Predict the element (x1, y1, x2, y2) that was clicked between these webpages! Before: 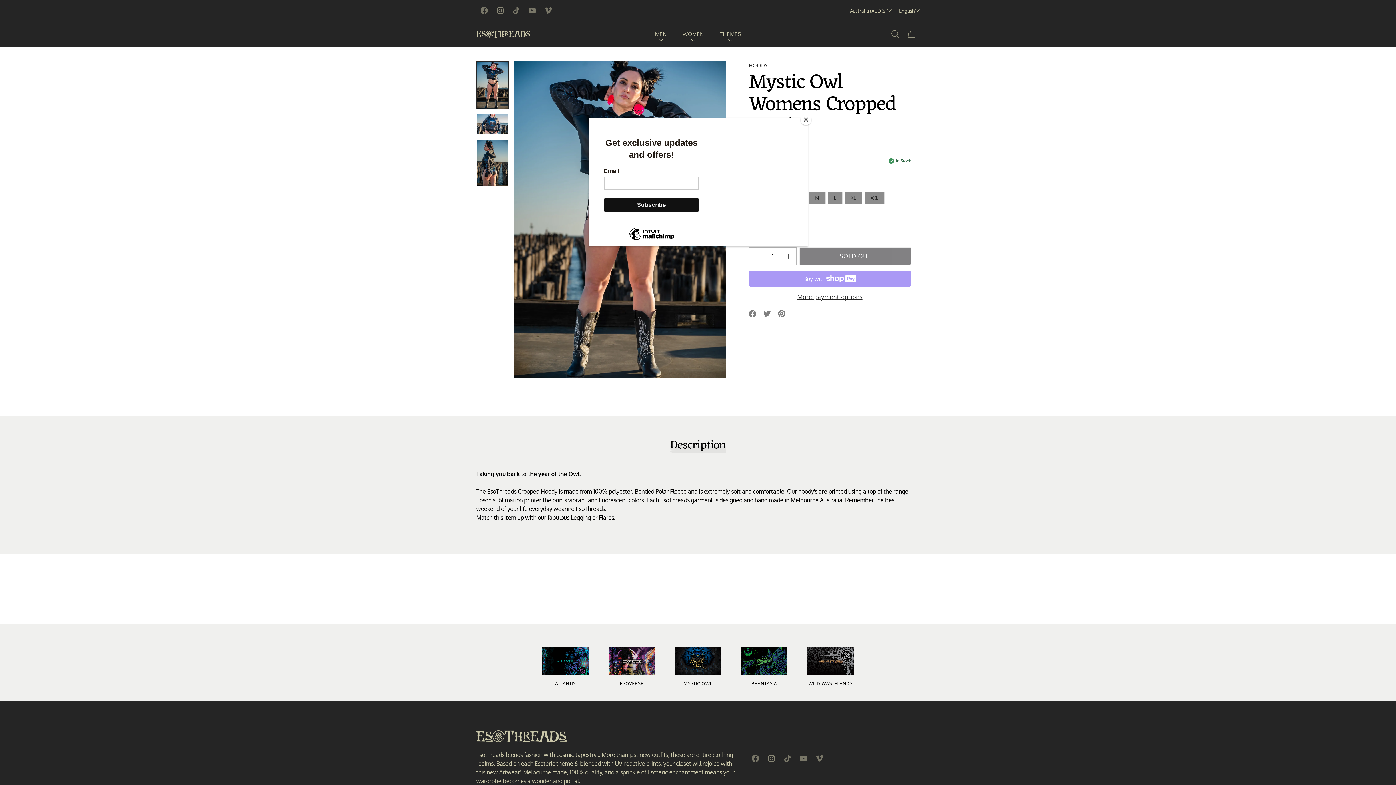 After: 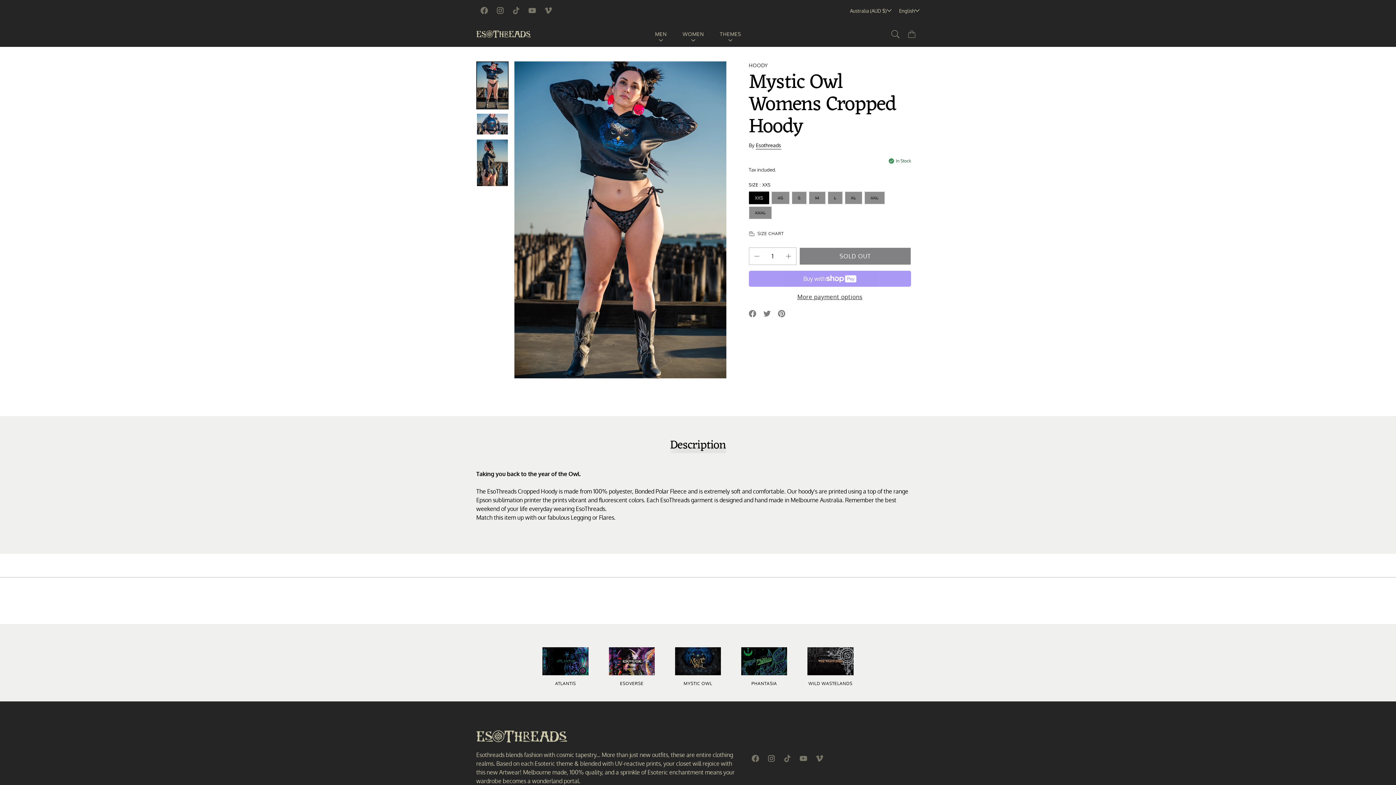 Action: bbox: (800, 114, 811, 125) label: Close